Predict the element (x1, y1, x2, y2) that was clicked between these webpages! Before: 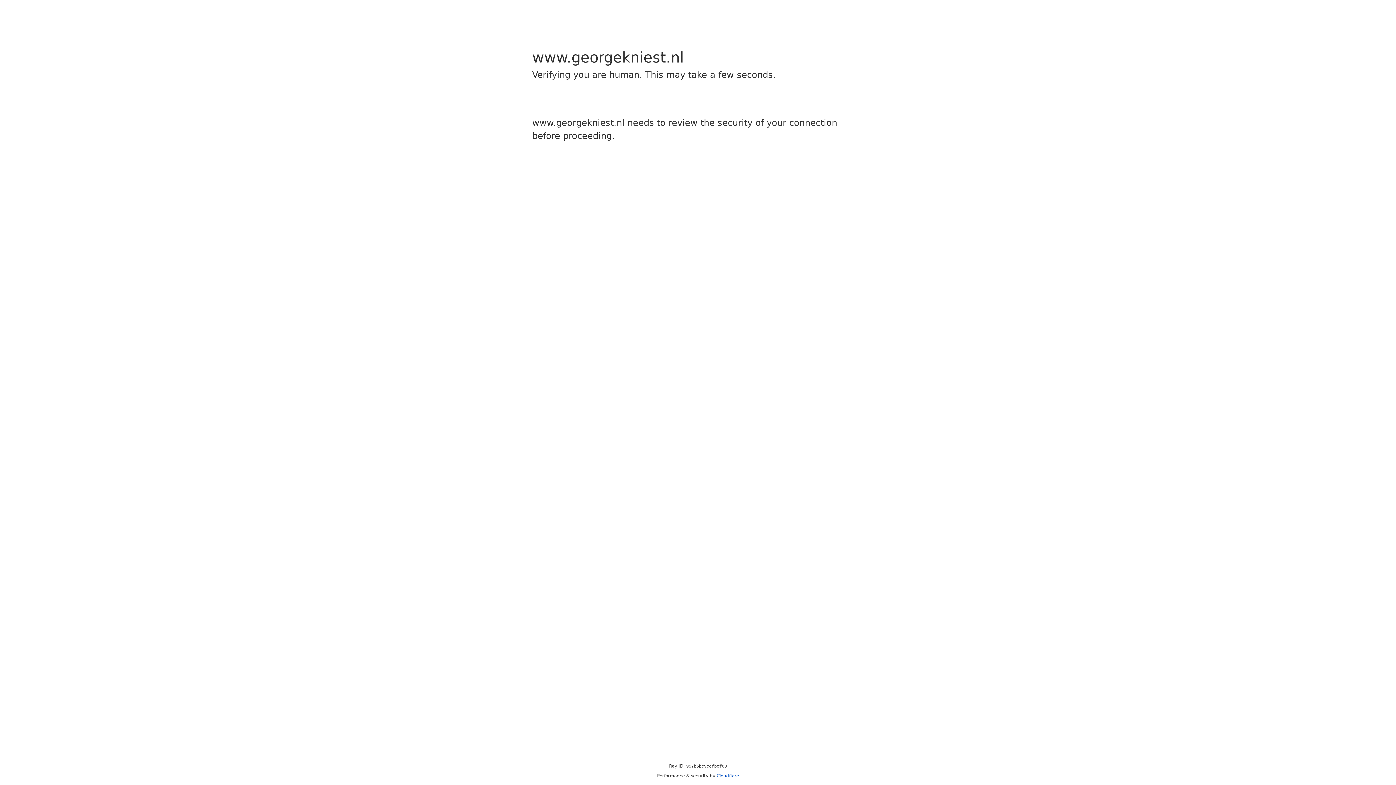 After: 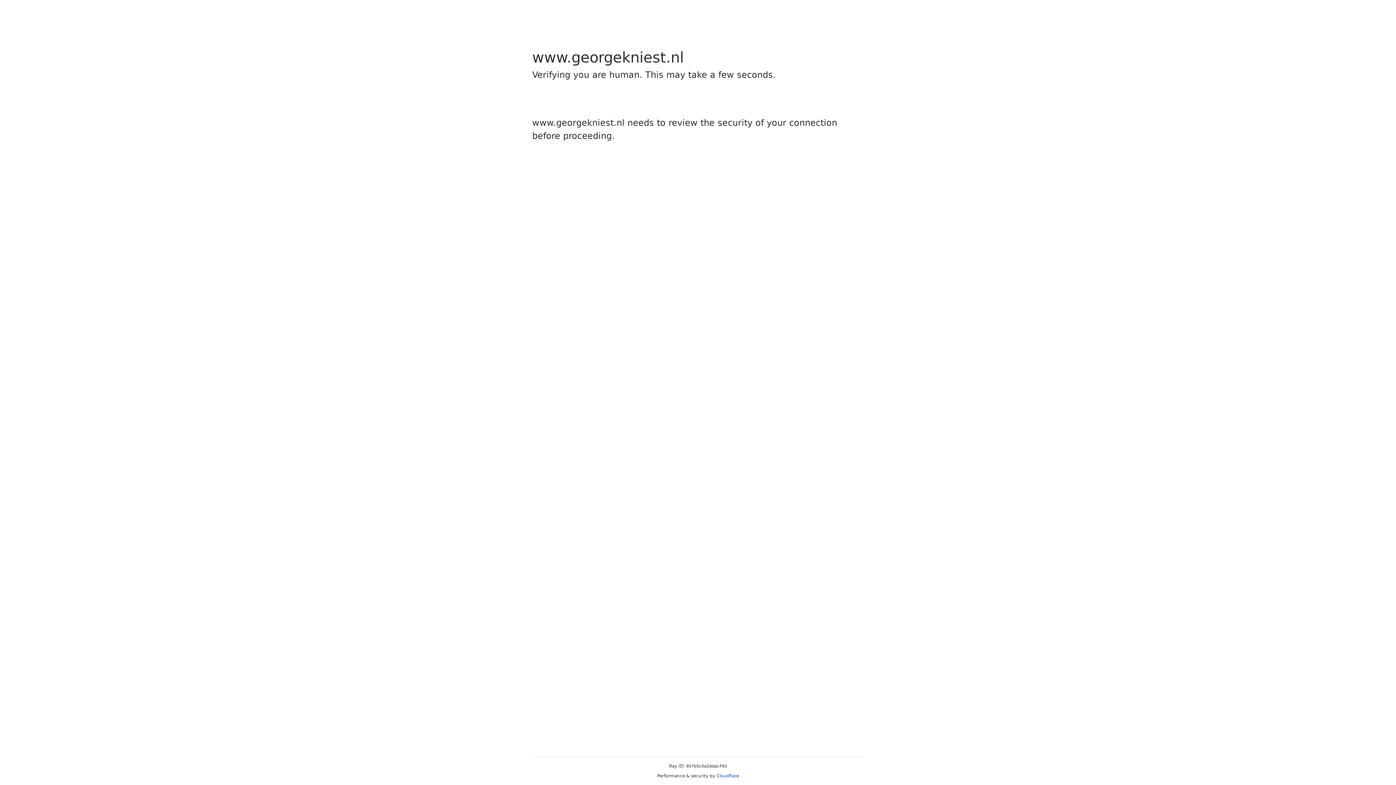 Action: bbox: (716, 773, 739, 778) label: Cloudflare